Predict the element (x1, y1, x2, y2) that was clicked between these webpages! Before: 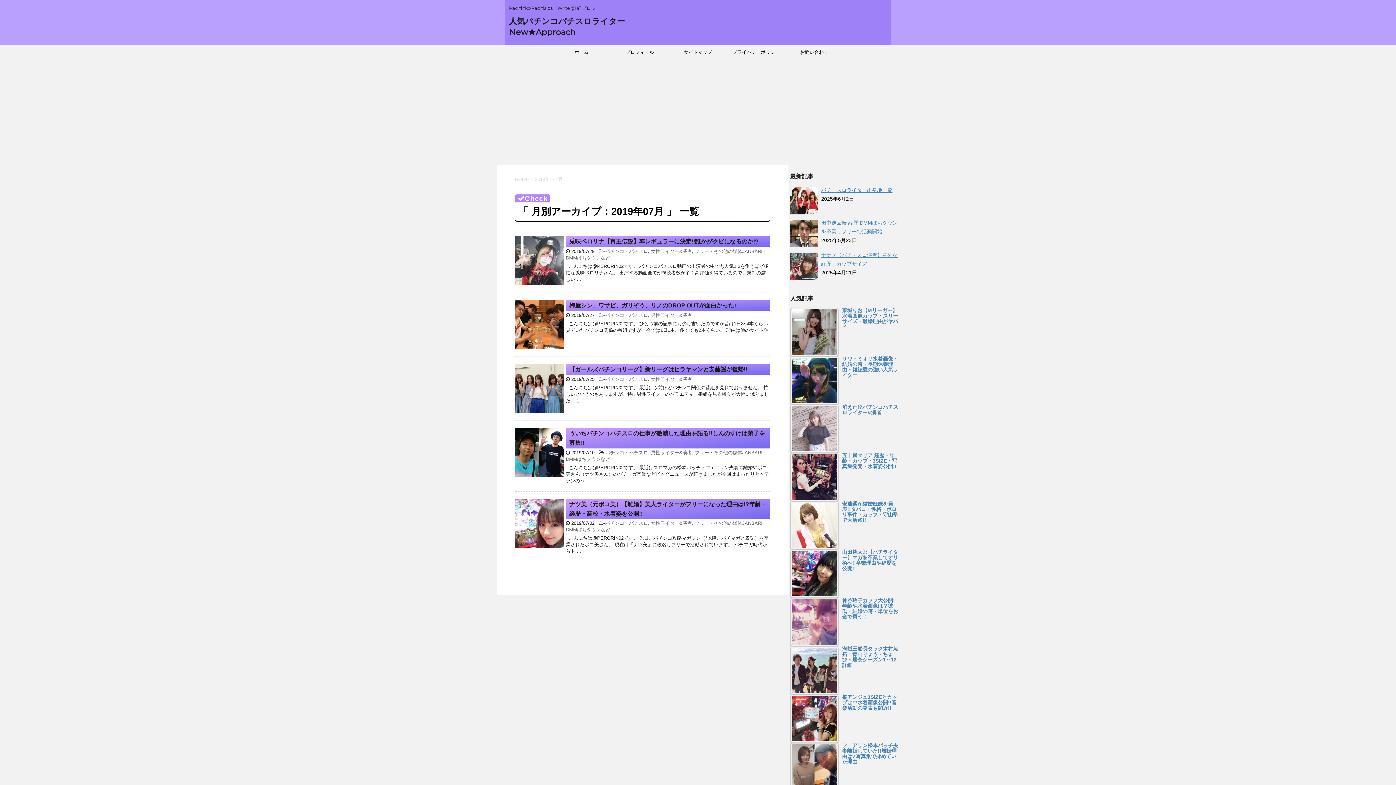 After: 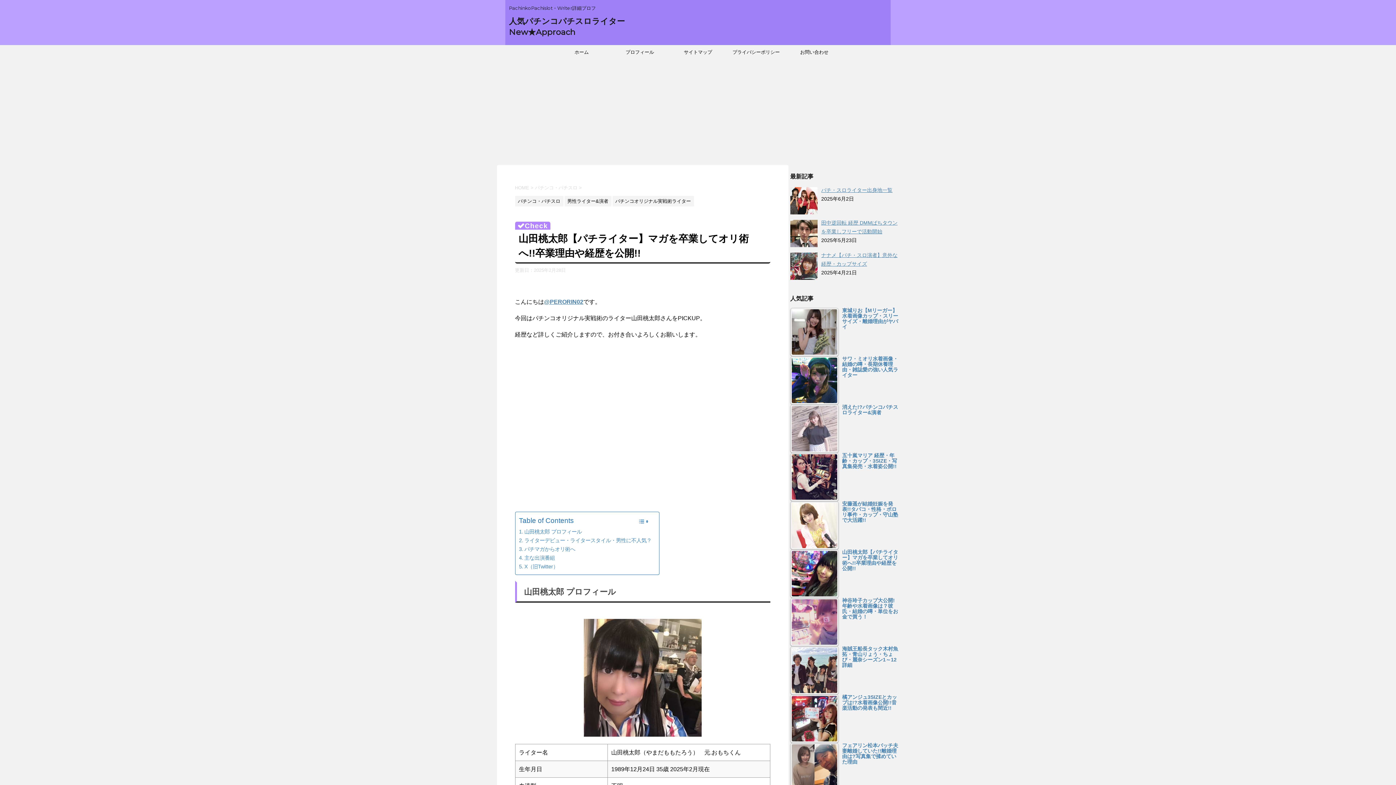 Action: bbox: (790, 549, 899, 573) label: 山田桃太郎【パチライター】マガを卒業してオリ術へ!!卒業理由や経歴を公開!!